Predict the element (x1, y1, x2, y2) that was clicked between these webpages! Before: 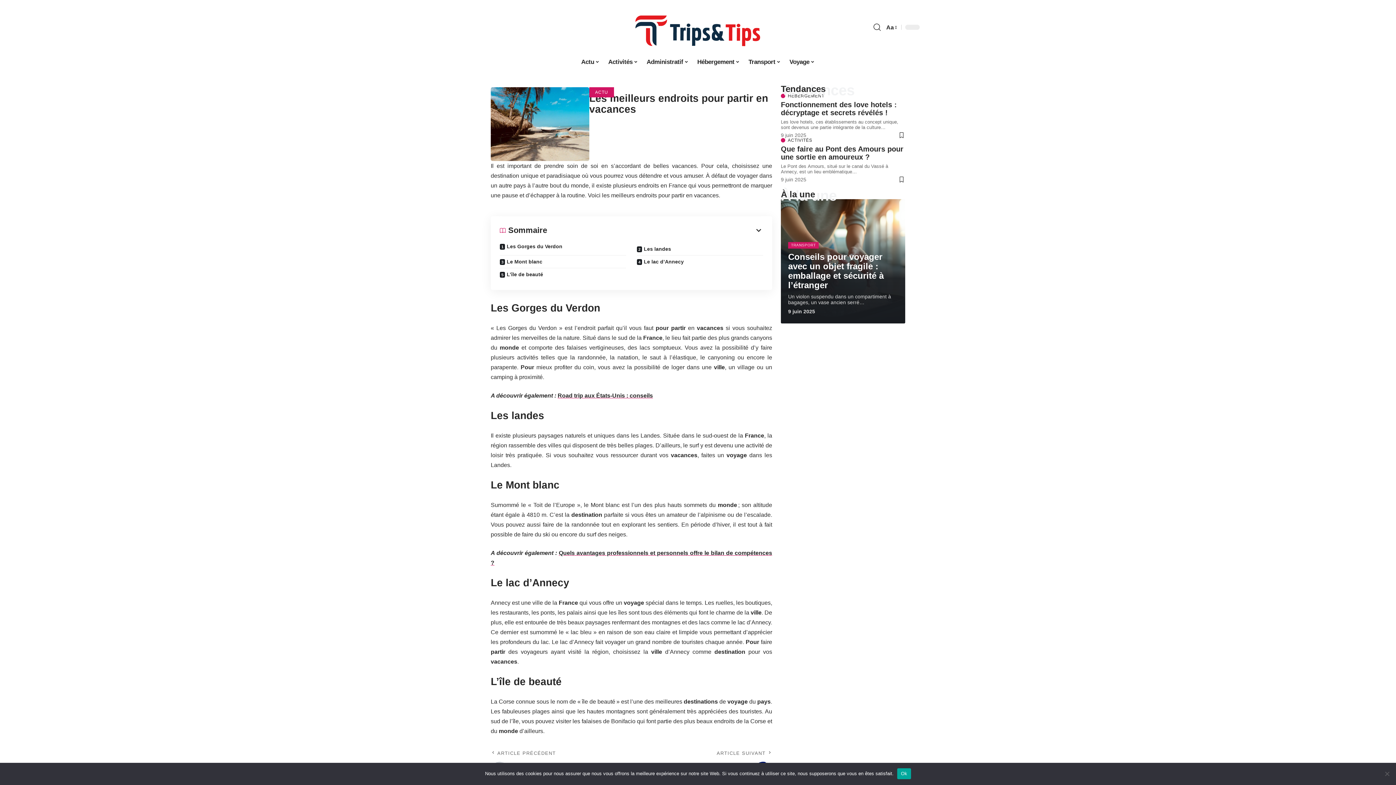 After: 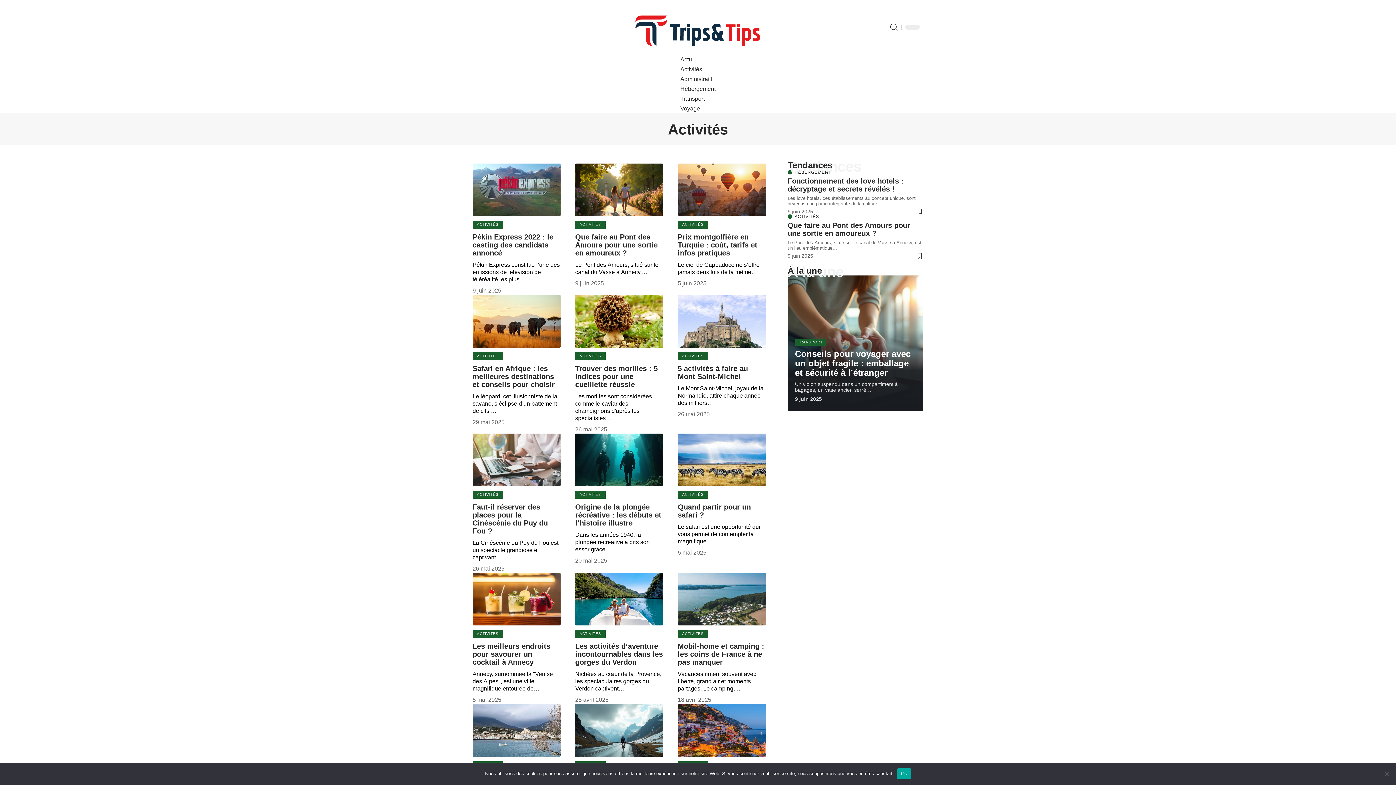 Action: label: ACTIVITÉS bbox: (781, 138, 812, 142)